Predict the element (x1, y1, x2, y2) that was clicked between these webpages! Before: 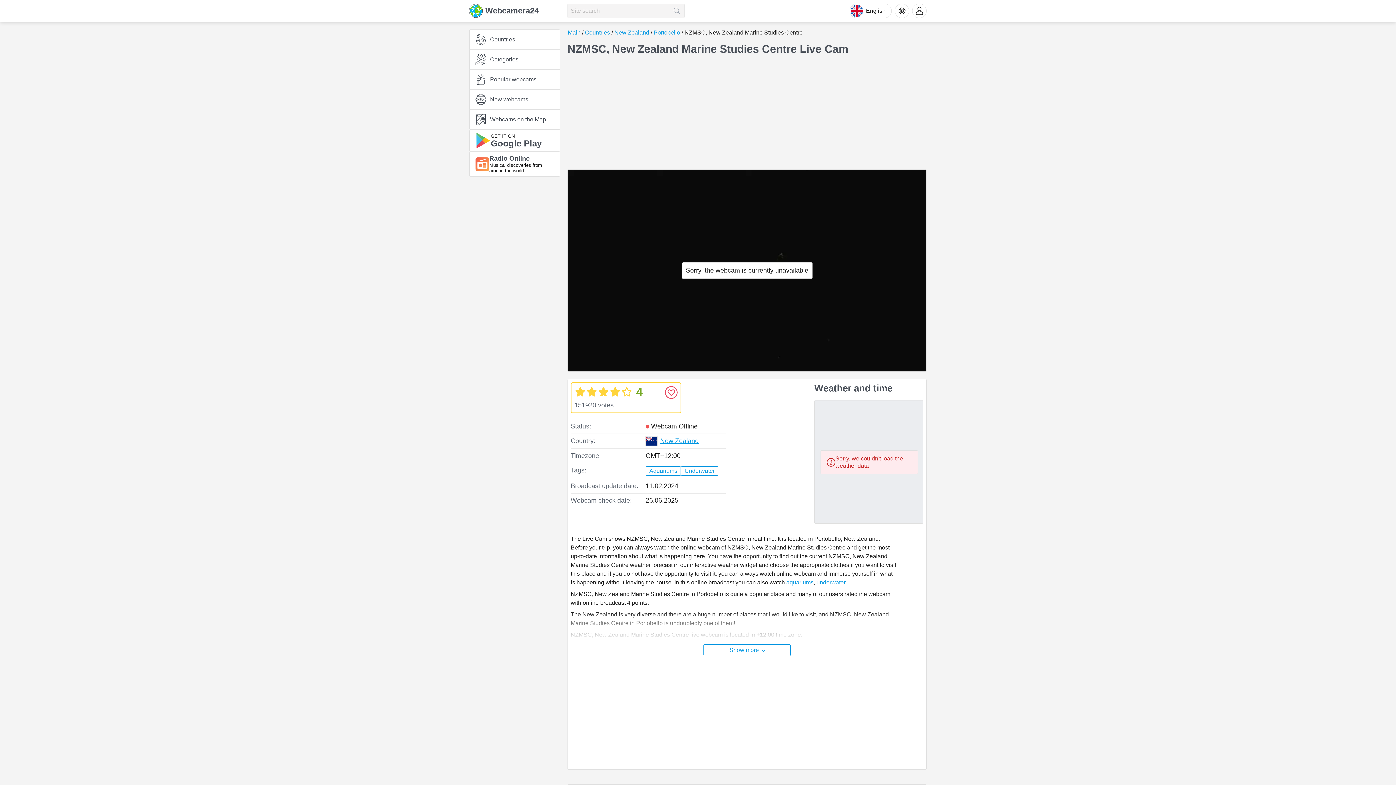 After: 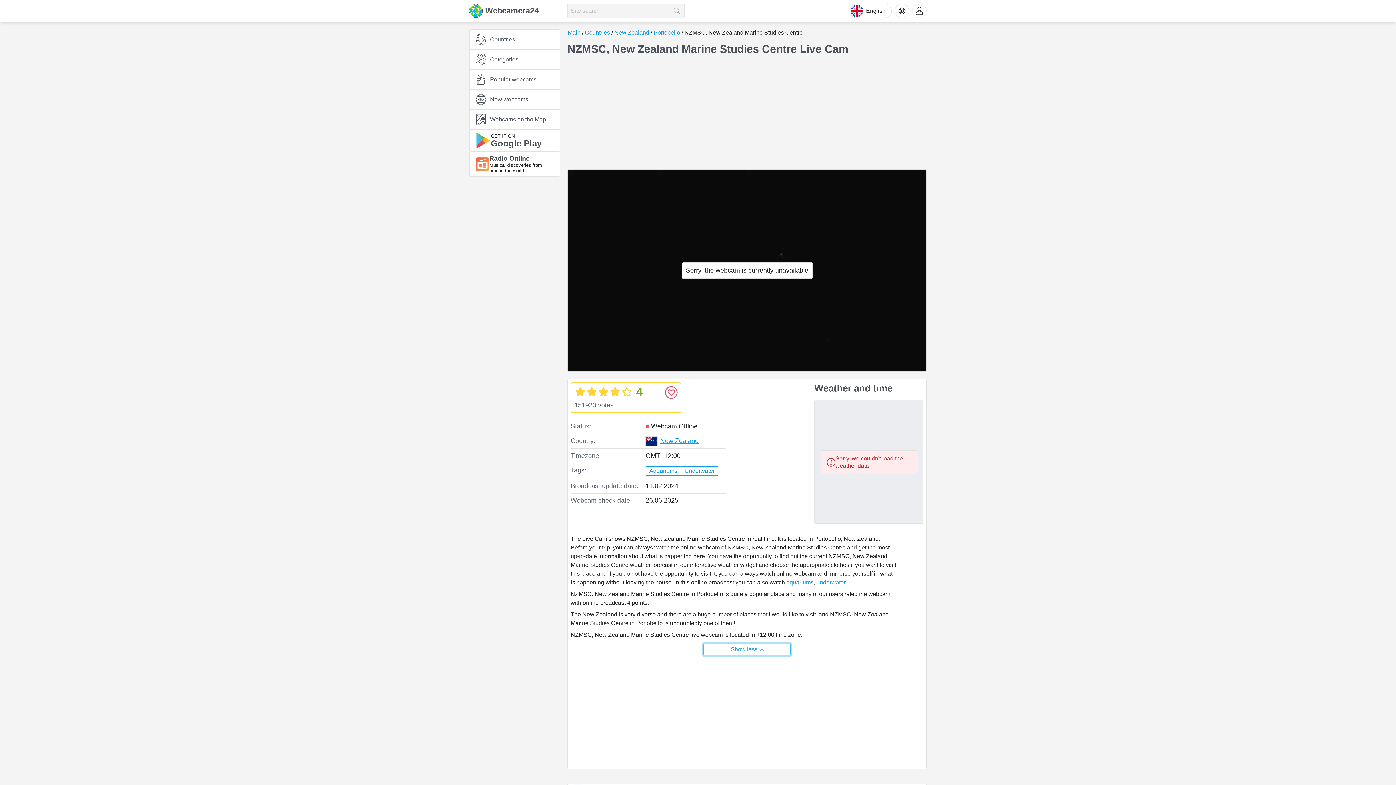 Action: label: Show more bbox: (703, 644, 790, 656)